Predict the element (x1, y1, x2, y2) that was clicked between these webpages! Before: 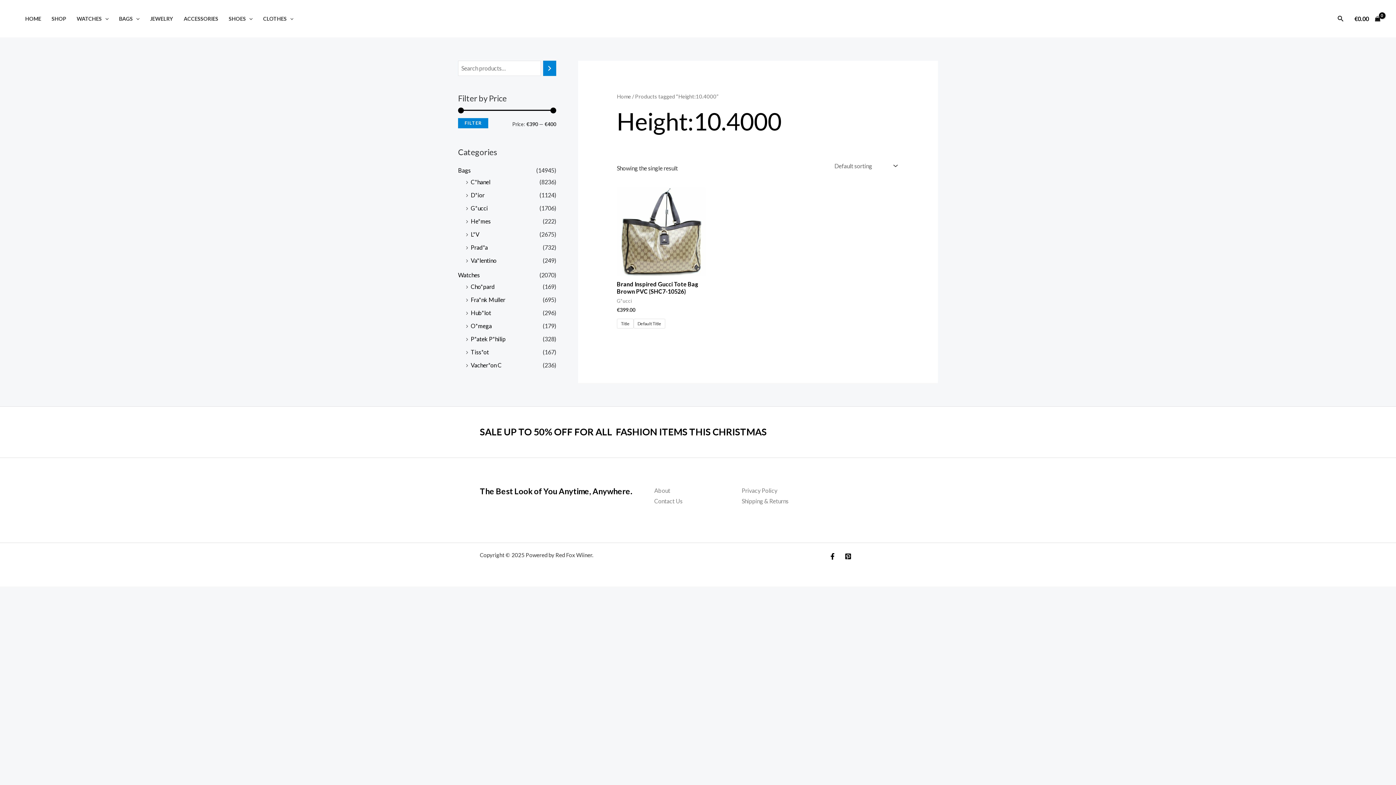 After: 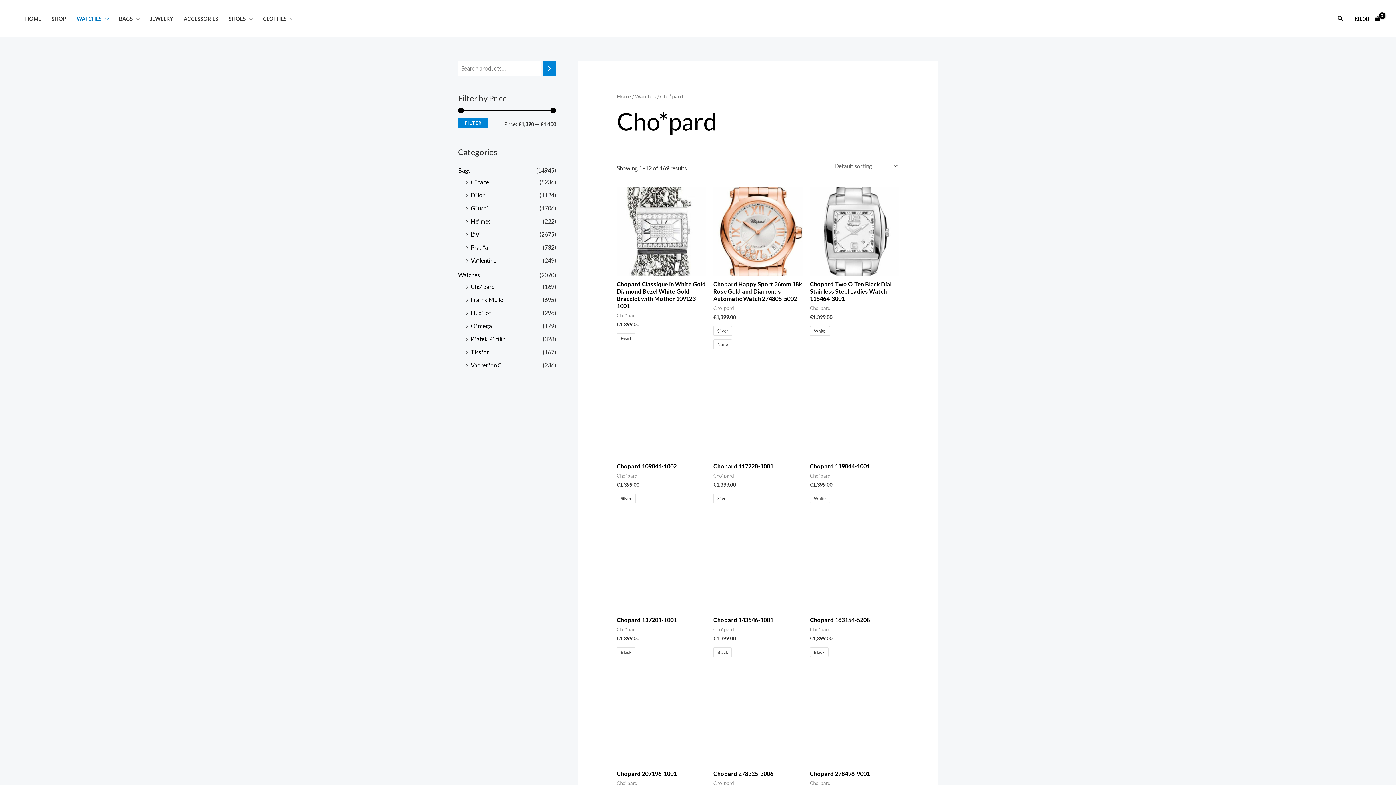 Action: label: Cho*pard bbox: (470, 283, 494, 290)